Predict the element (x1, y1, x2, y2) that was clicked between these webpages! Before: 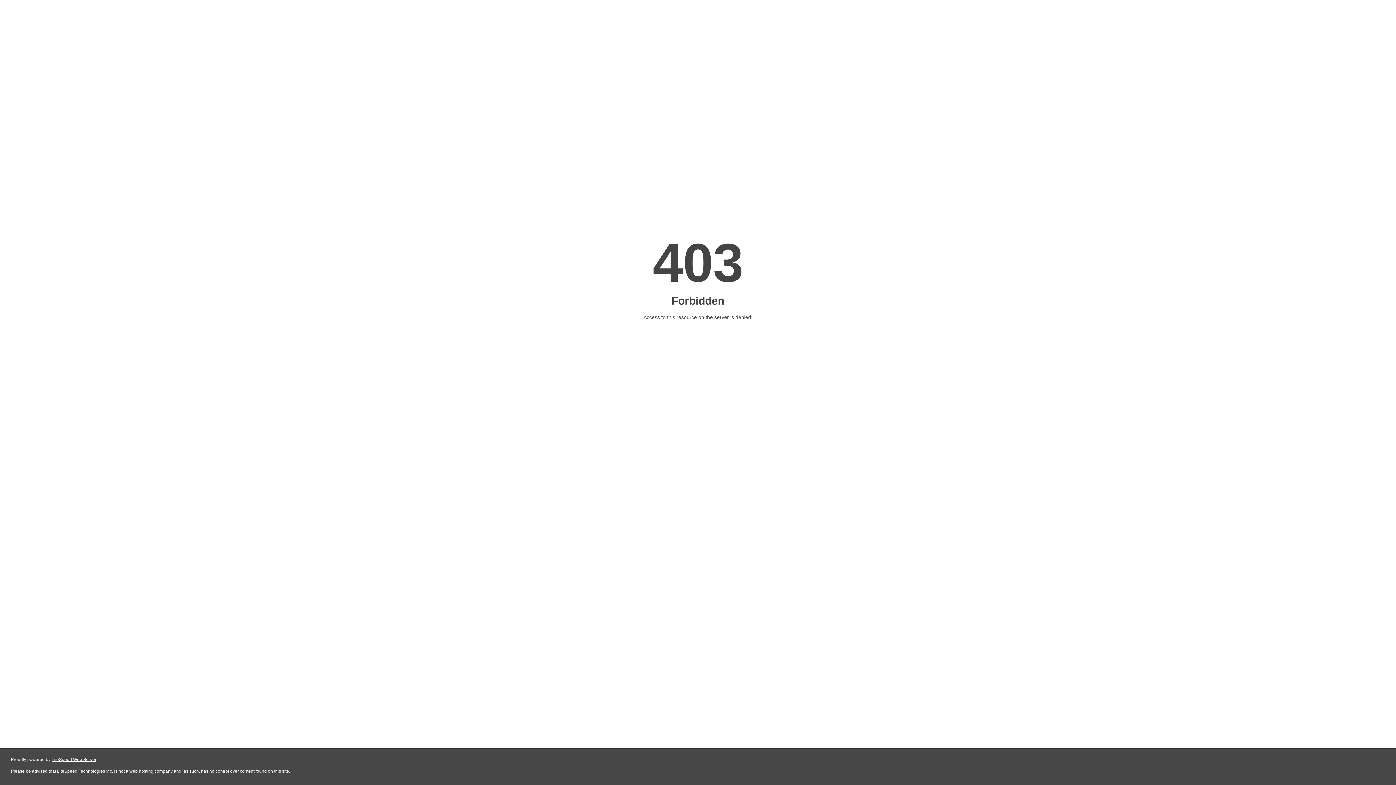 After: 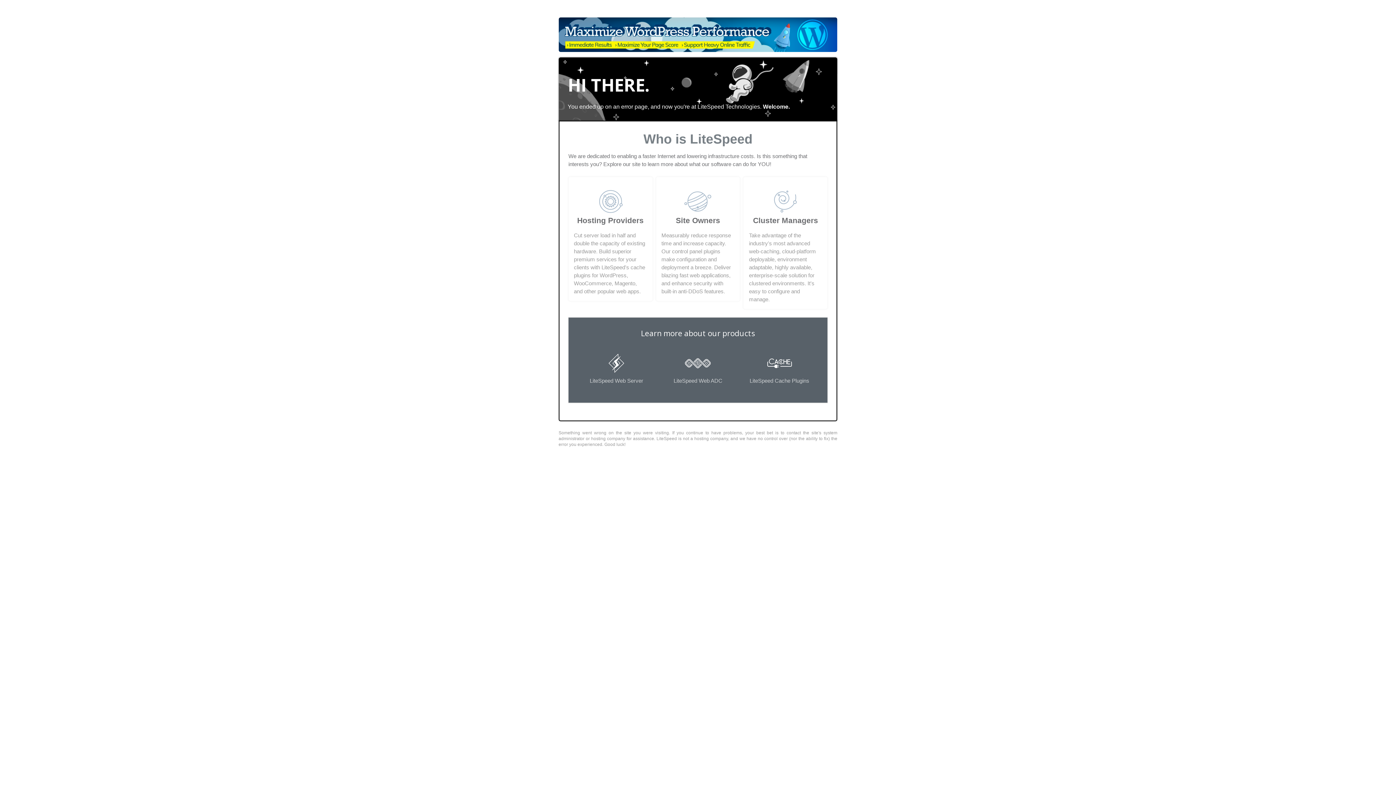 Action: label: LiteSpeed Web Server bbox: (51, 757, 96, 762)